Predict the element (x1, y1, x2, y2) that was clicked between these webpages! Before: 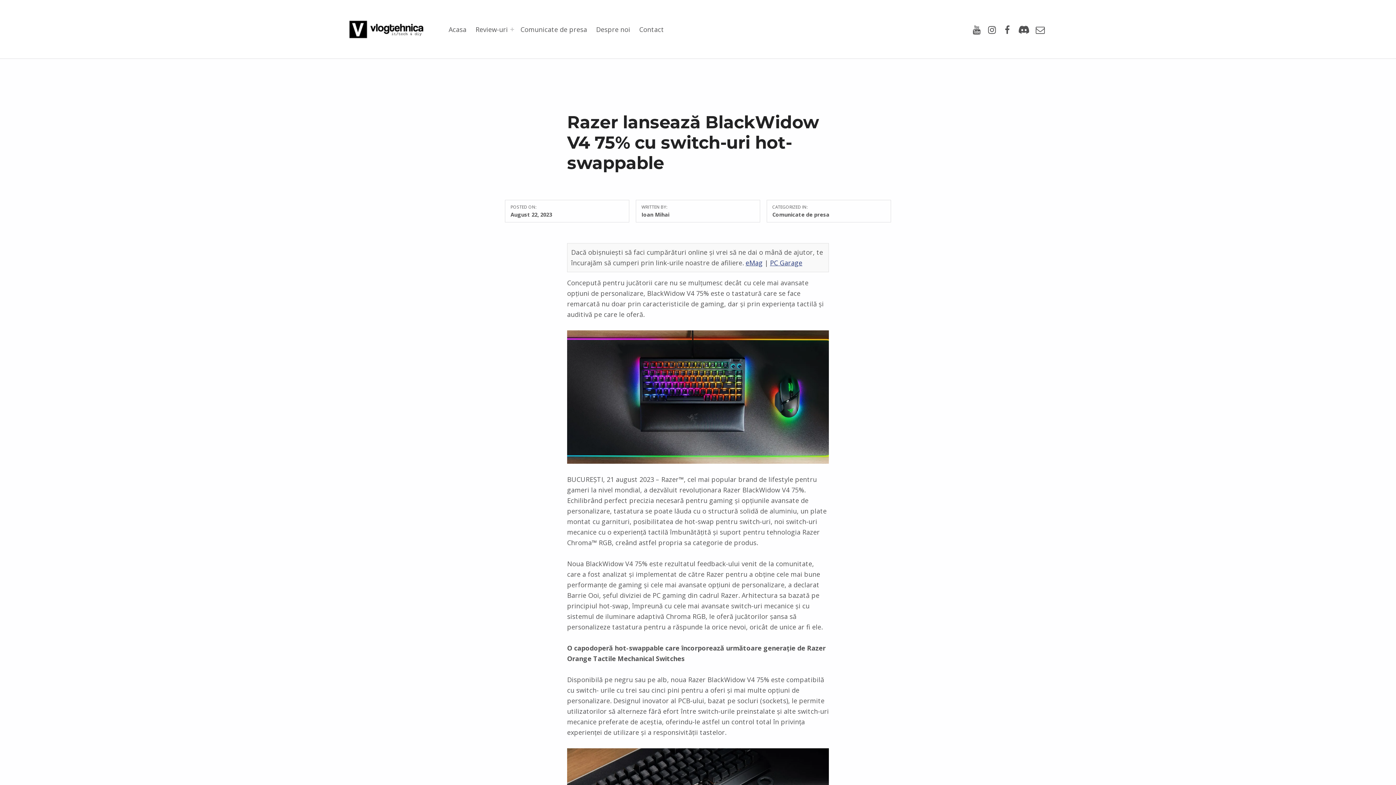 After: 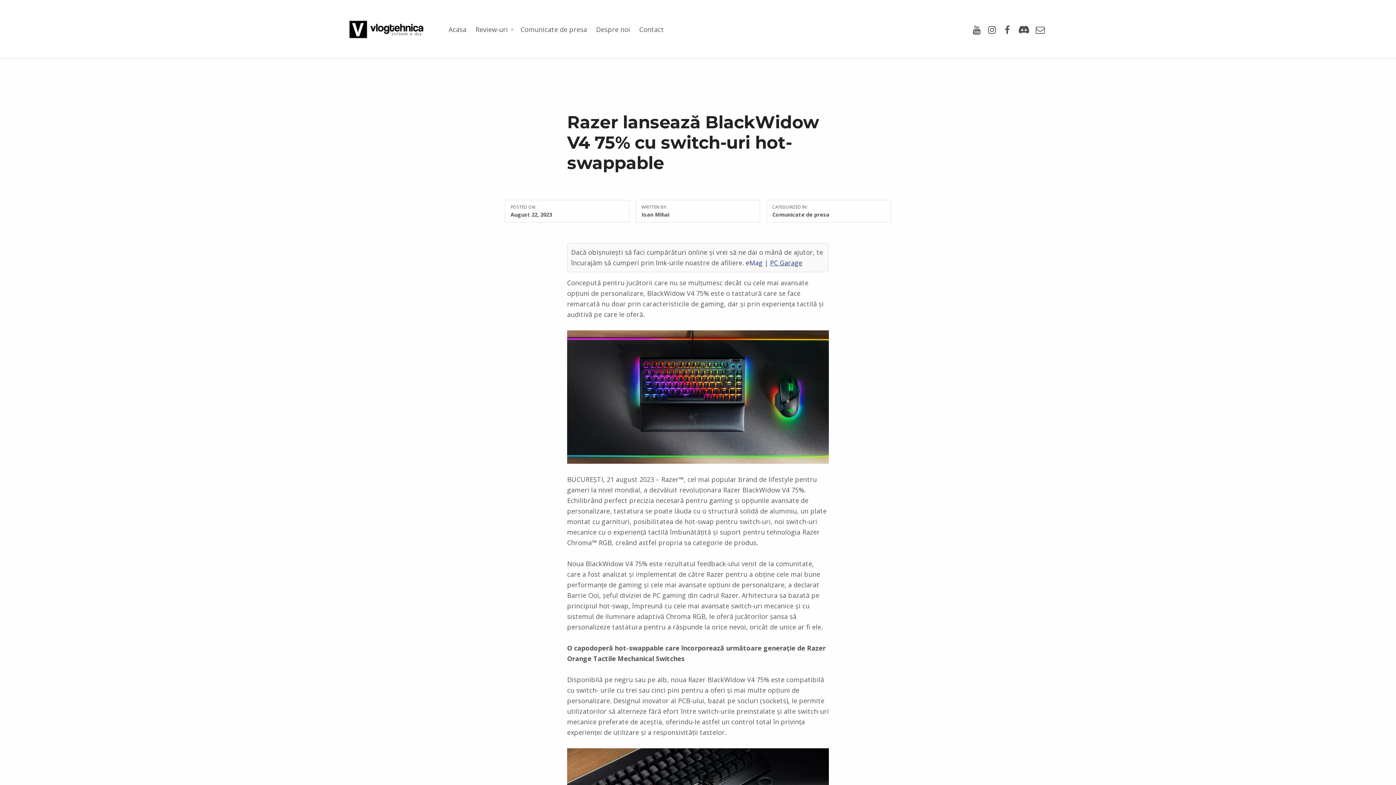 Action: bbox: (745, 258, 762, 267) label: eMag